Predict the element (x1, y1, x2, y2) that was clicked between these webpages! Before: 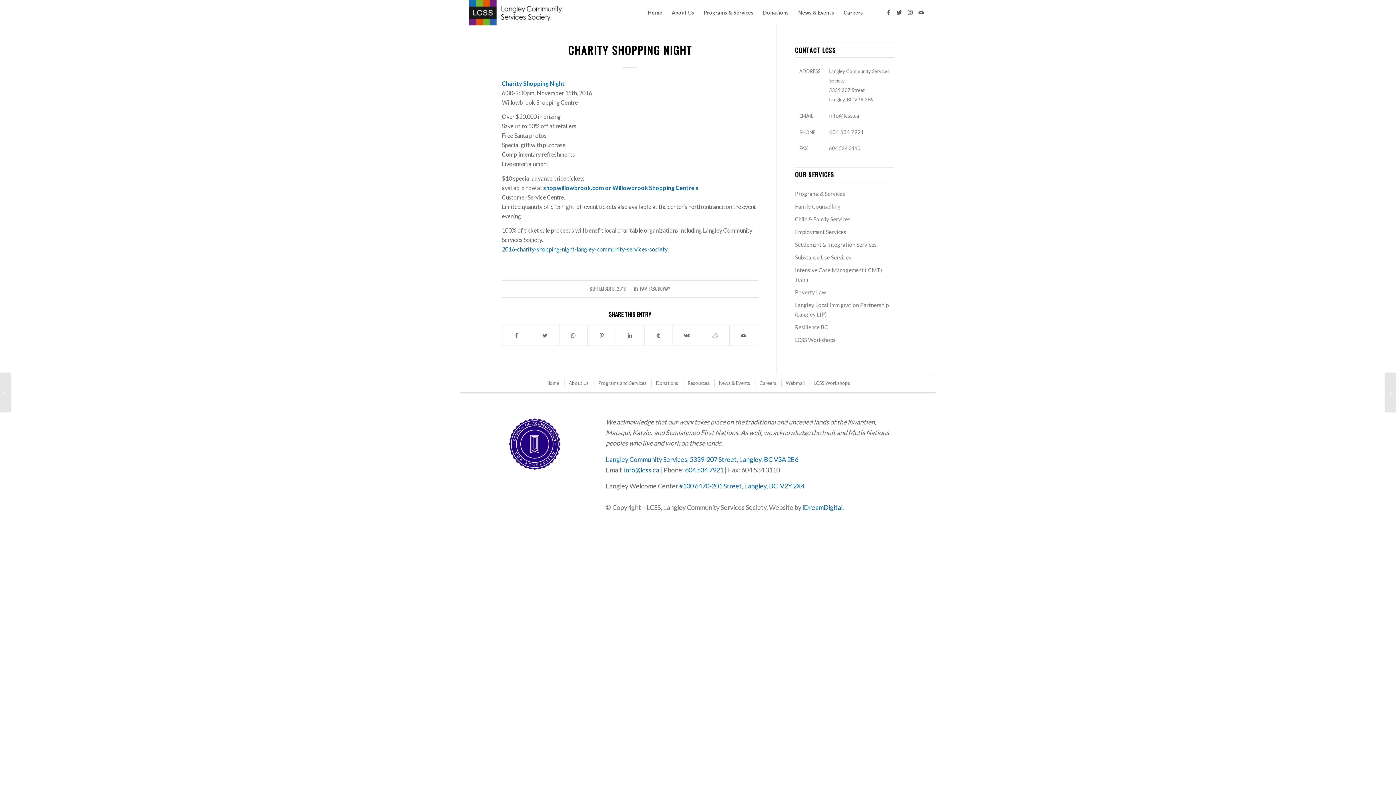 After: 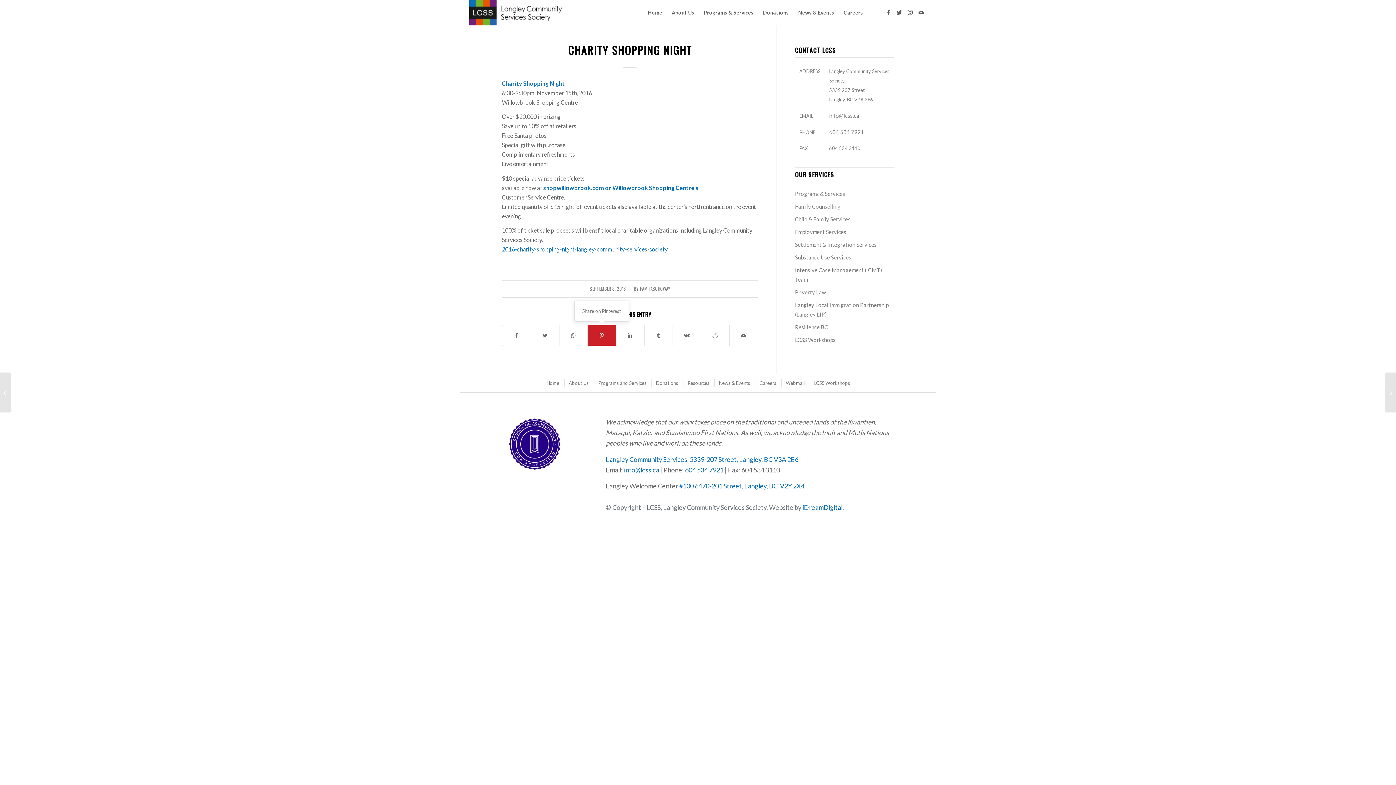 Action: label: Share on Pinterest bbox: (587, 325, 615, 345)